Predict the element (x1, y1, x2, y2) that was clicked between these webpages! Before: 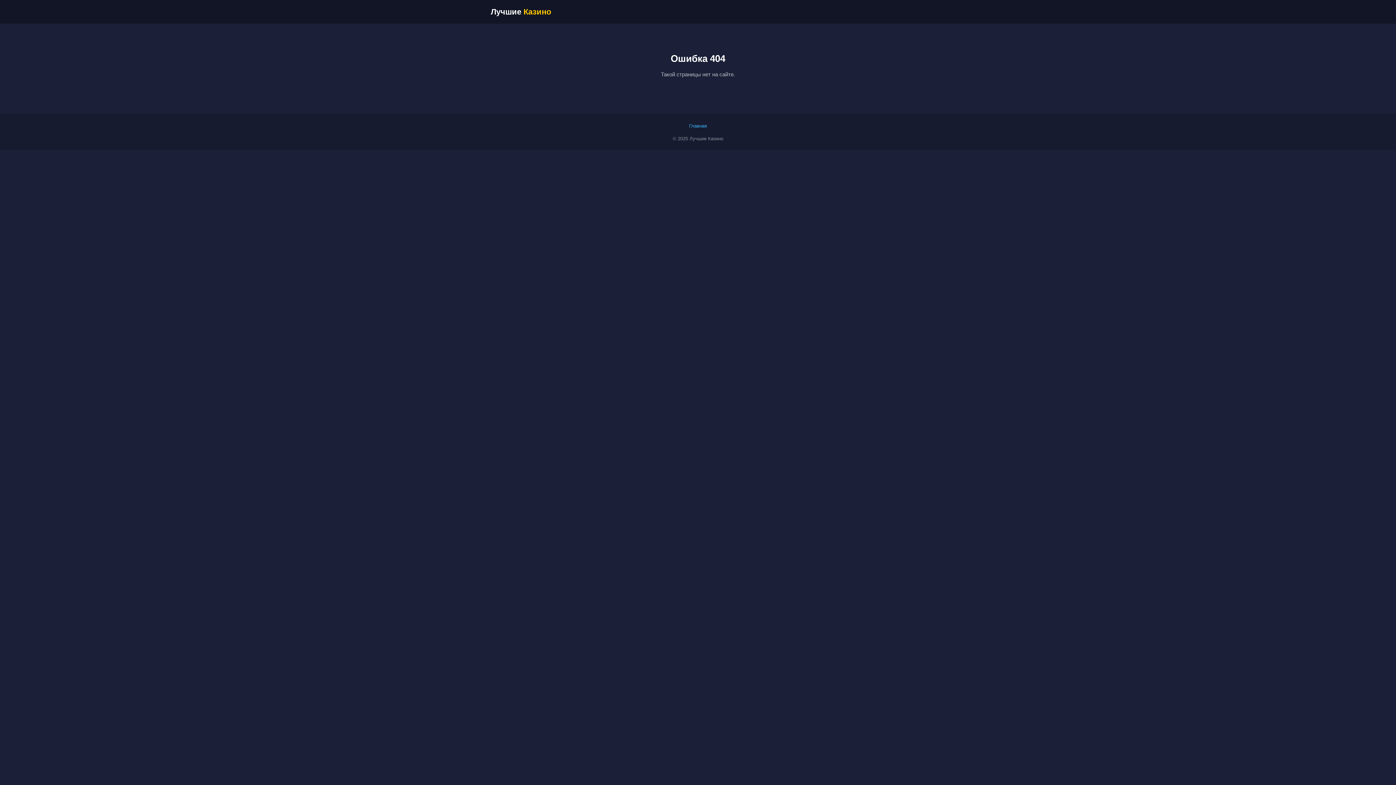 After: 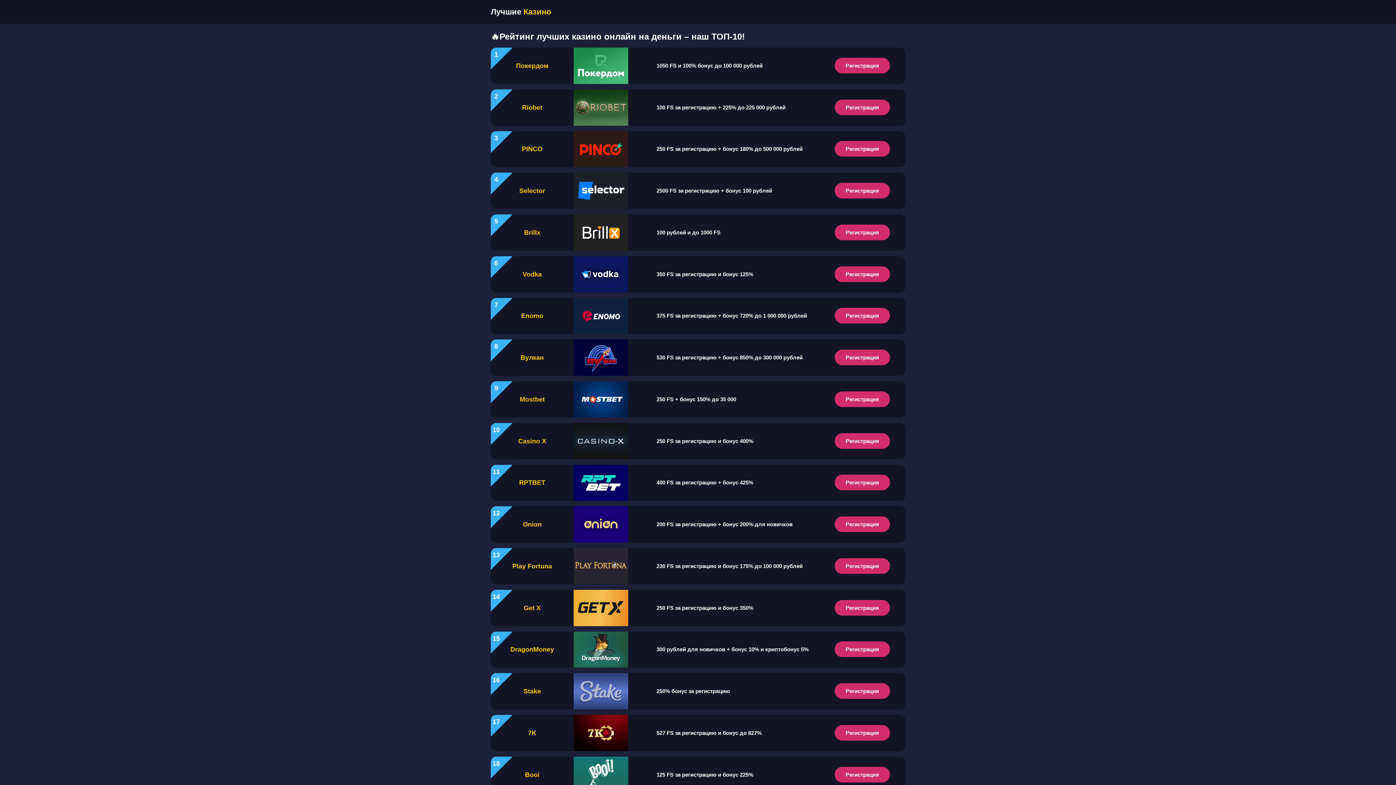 Action: label: Главная bbox: (689, 123, 707, 128)